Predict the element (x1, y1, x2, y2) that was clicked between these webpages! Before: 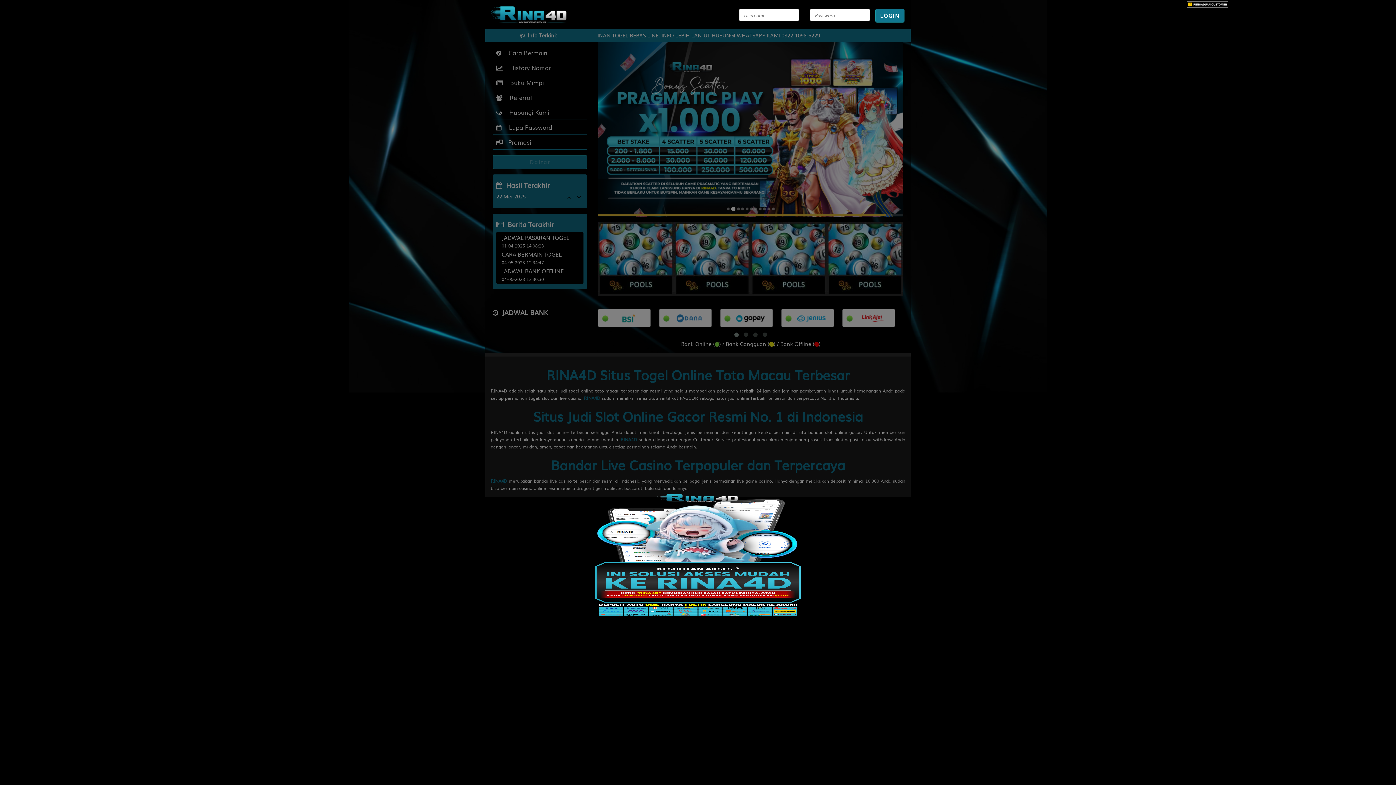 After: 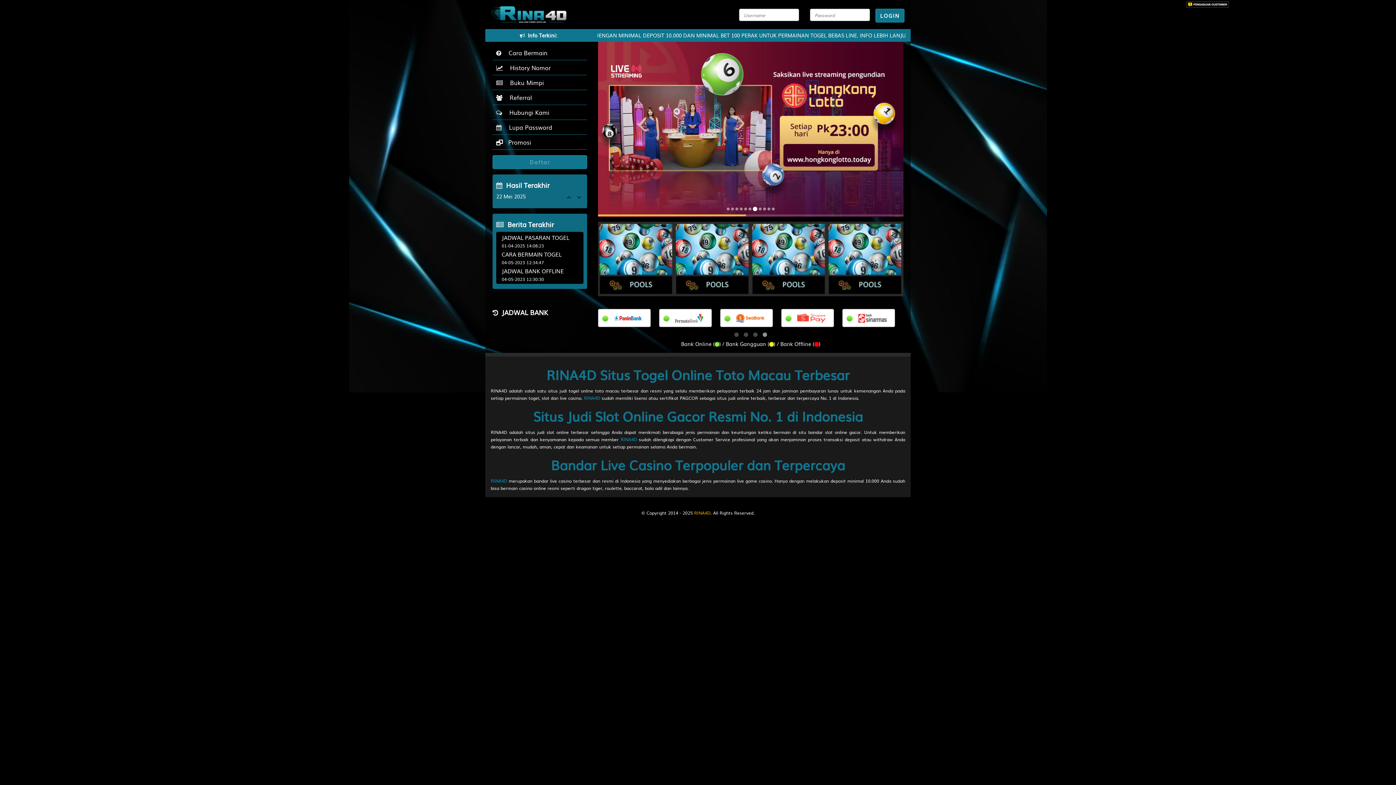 Action: bbox: (797, 479, 801, 486) label: Close